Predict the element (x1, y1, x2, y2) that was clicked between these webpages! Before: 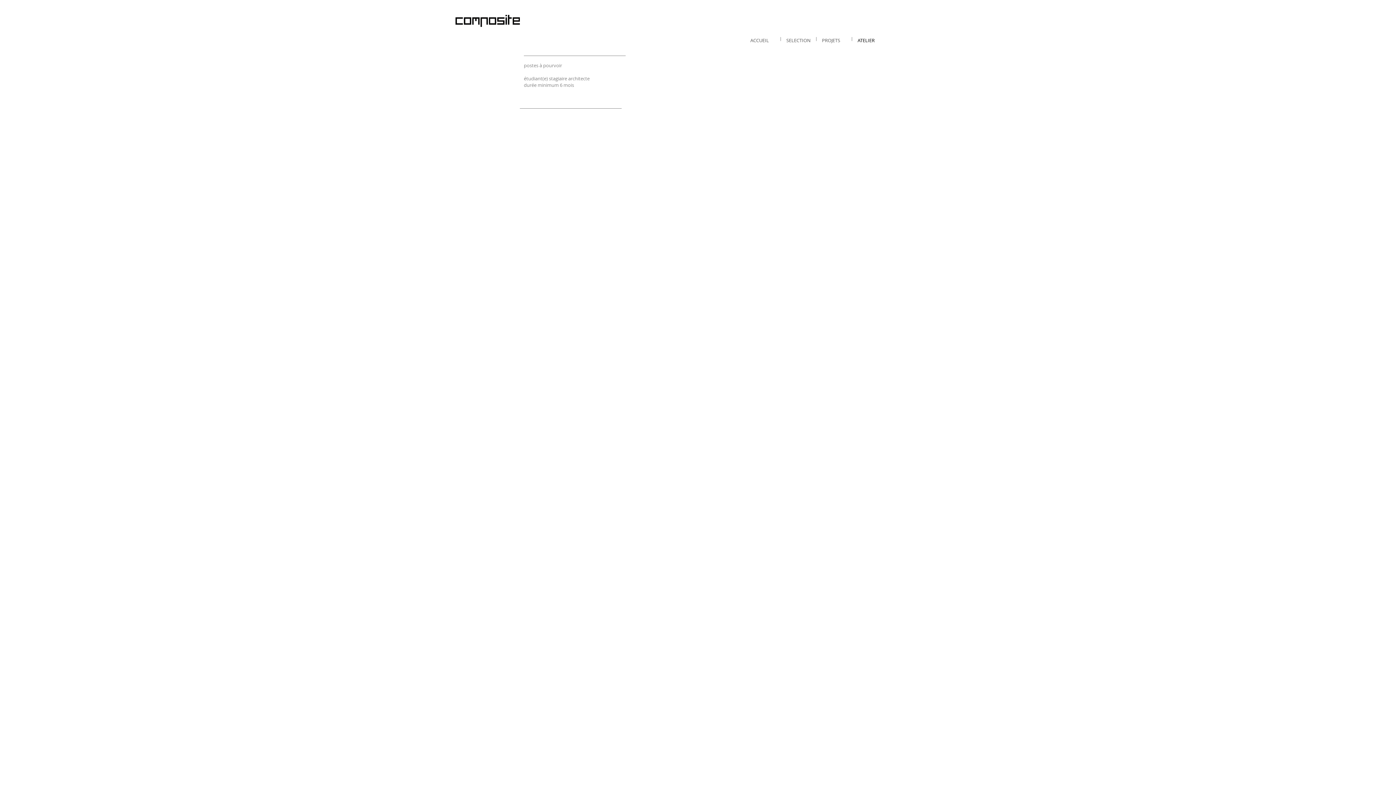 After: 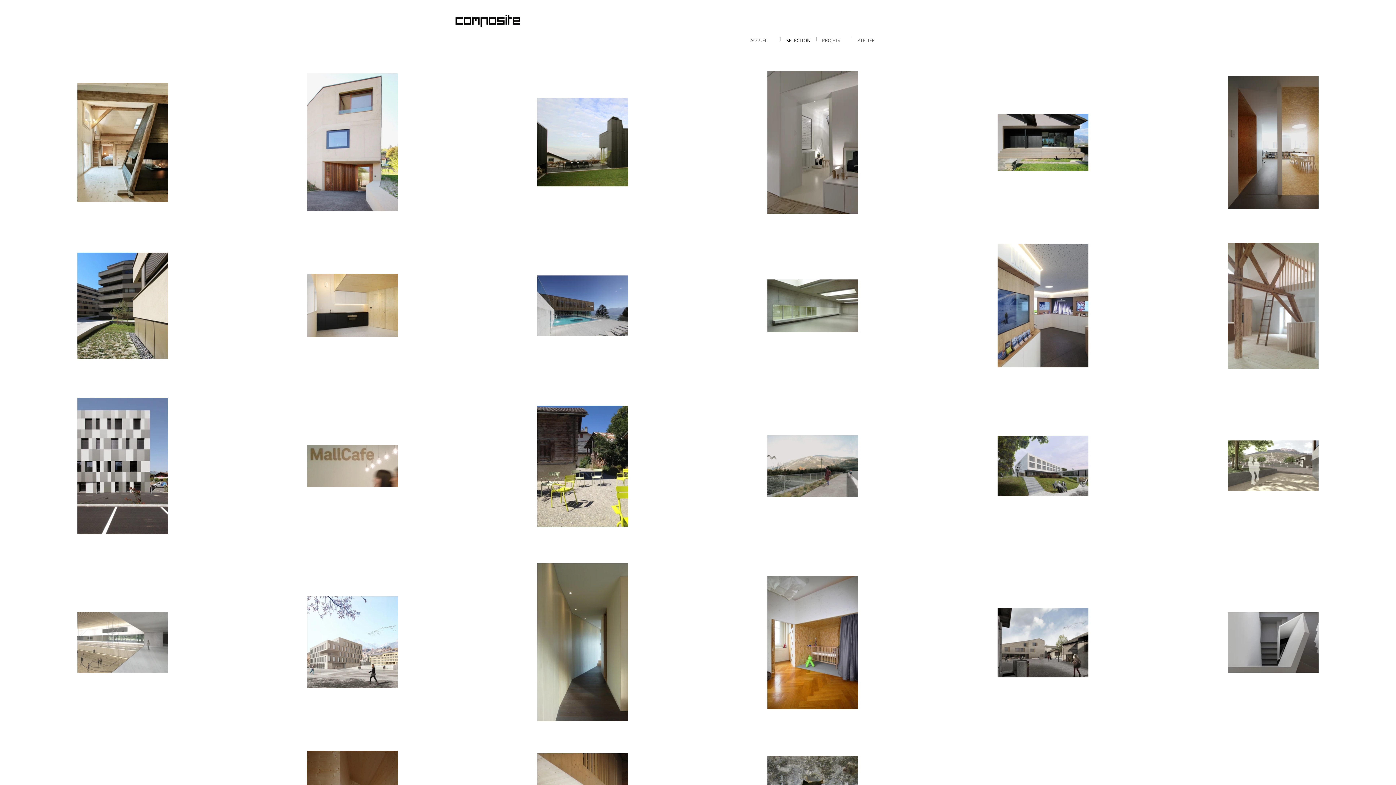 Action: label: SELECTION bbox: (781, 37, 816, 41)